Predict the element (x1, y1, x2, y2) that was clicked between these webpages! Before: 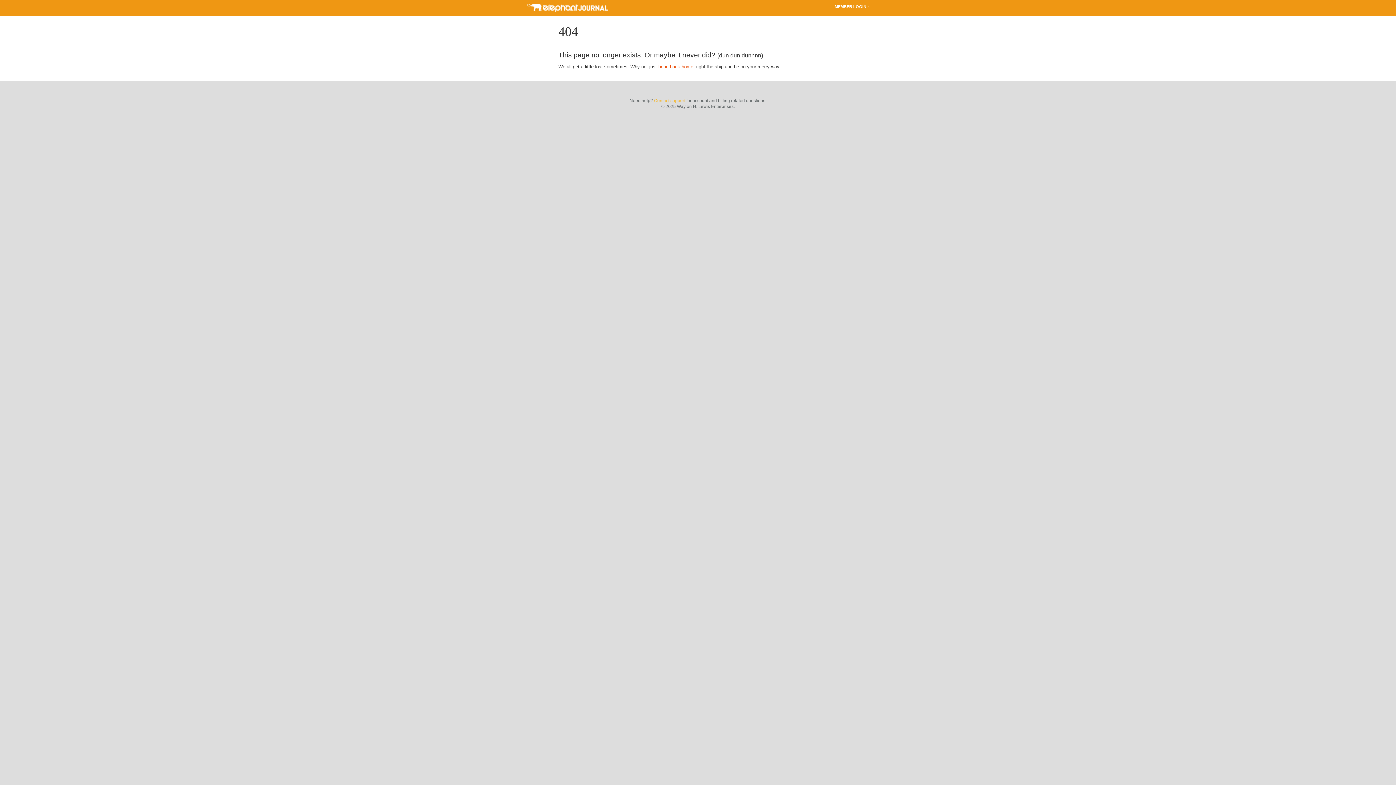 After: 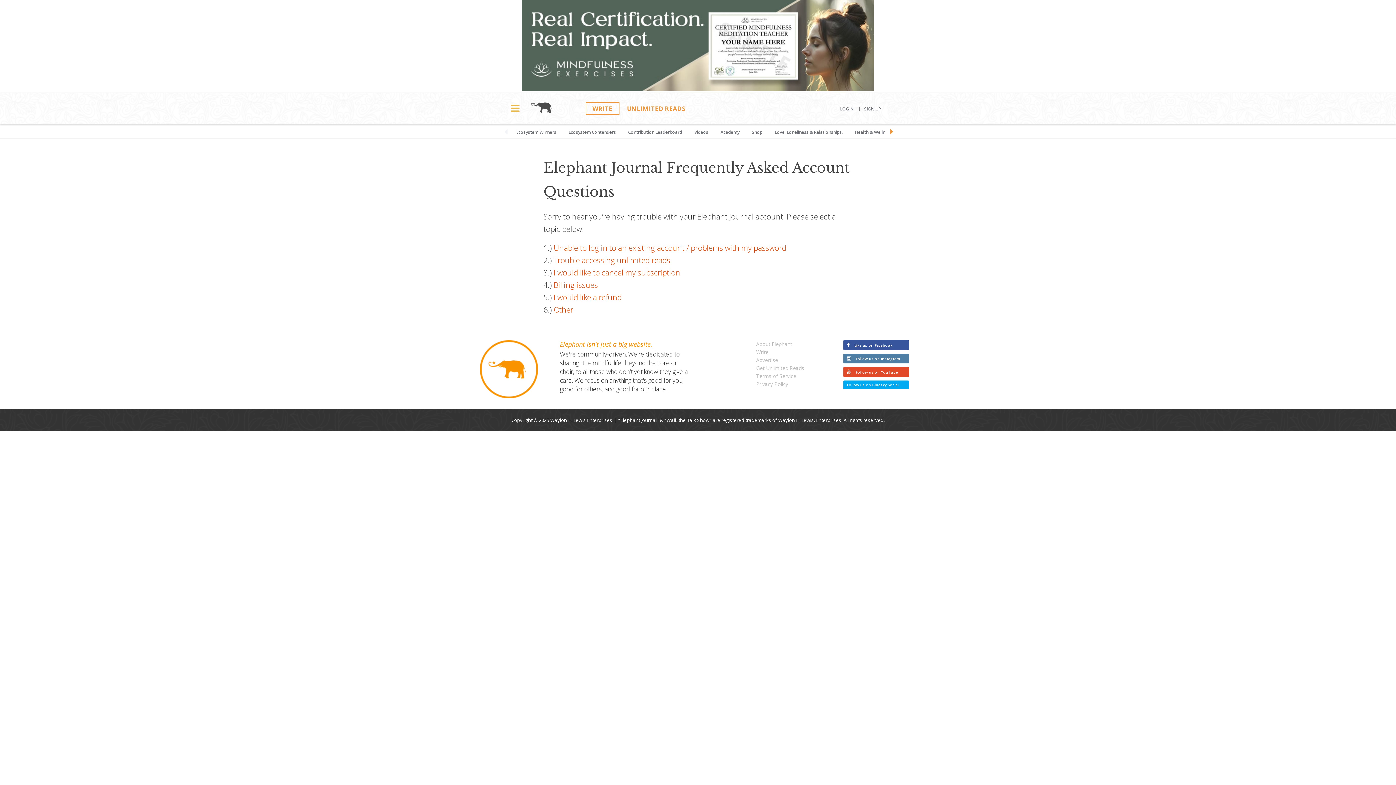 Action: bbox: (654, 98, 685, 103) label: Contact support